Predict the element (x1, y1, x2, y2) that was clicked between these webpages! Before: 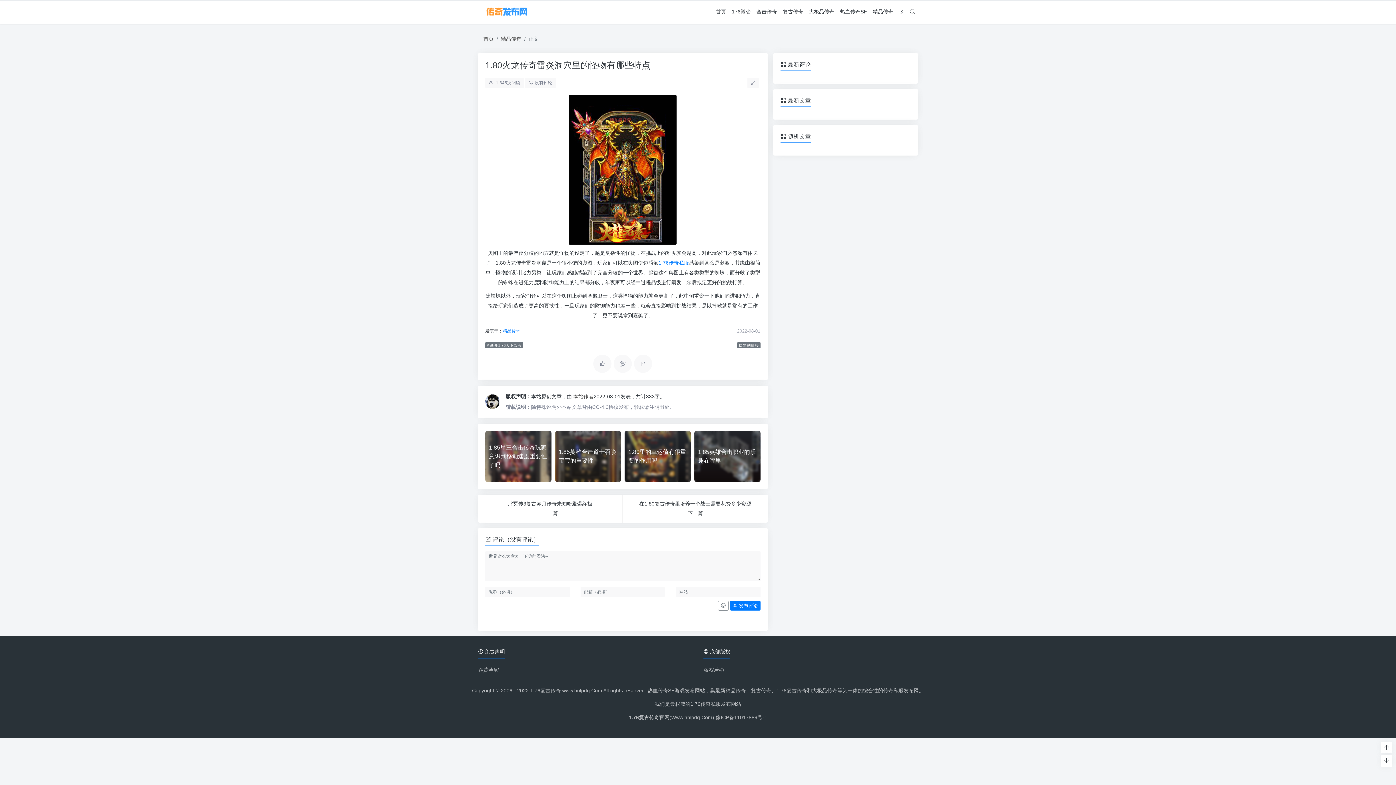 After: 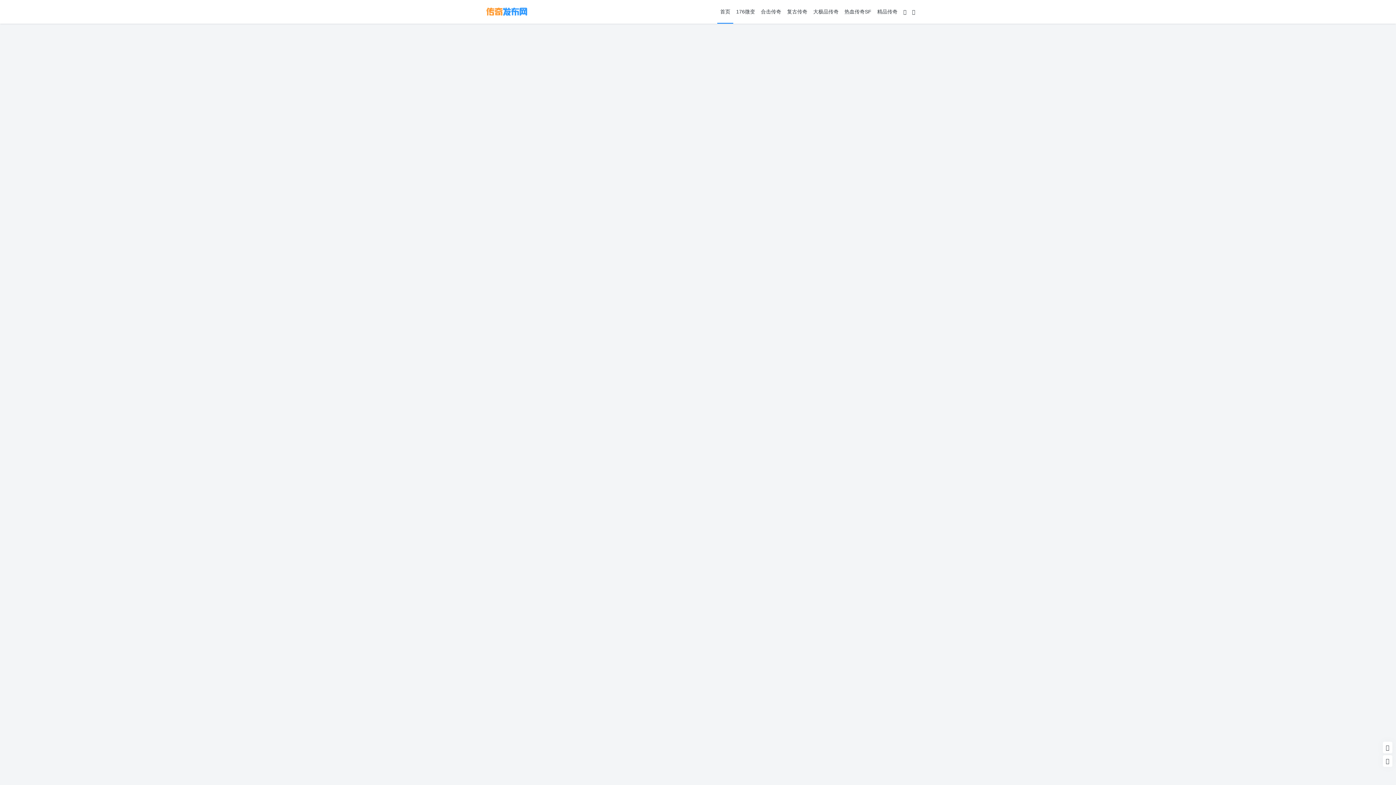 Action: bbox: (713, 0, 729, 23) label: 首页